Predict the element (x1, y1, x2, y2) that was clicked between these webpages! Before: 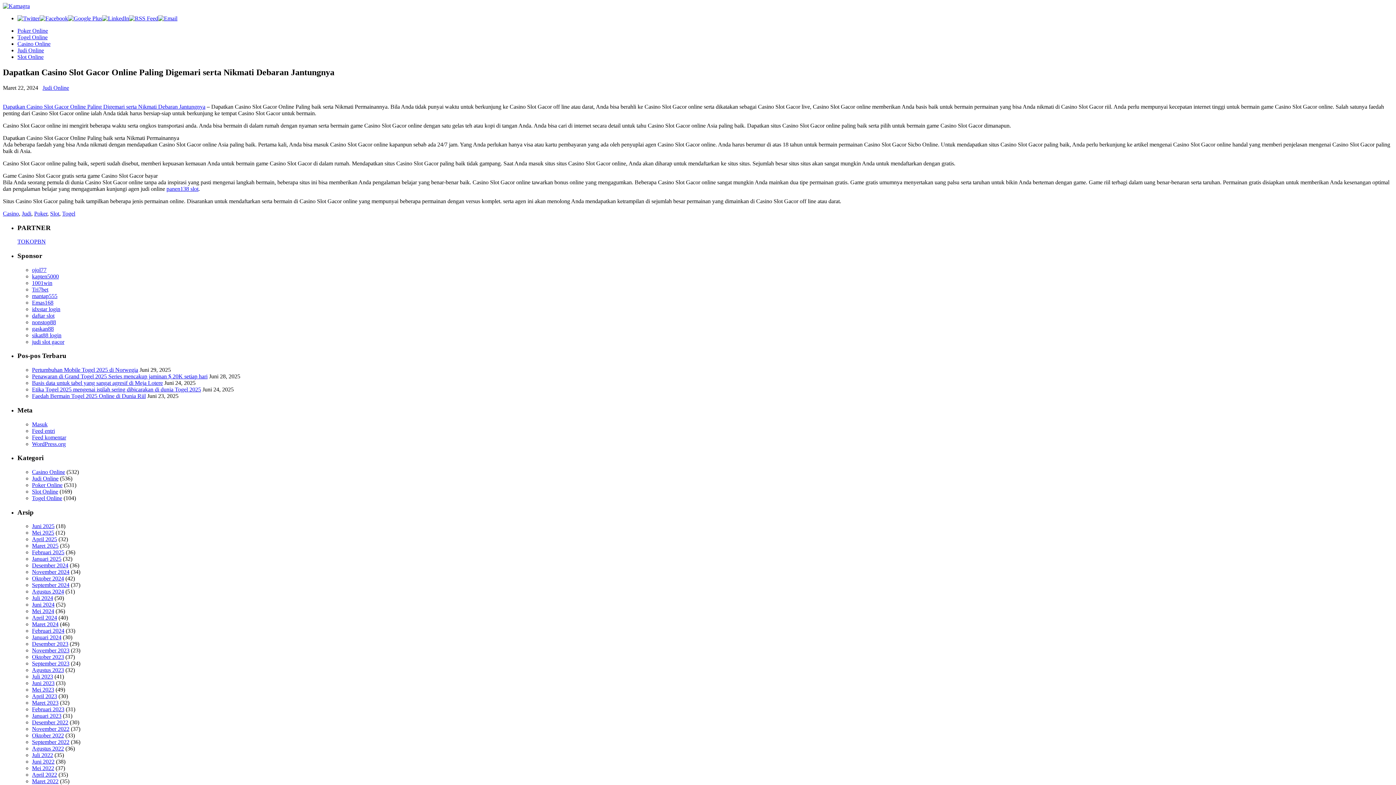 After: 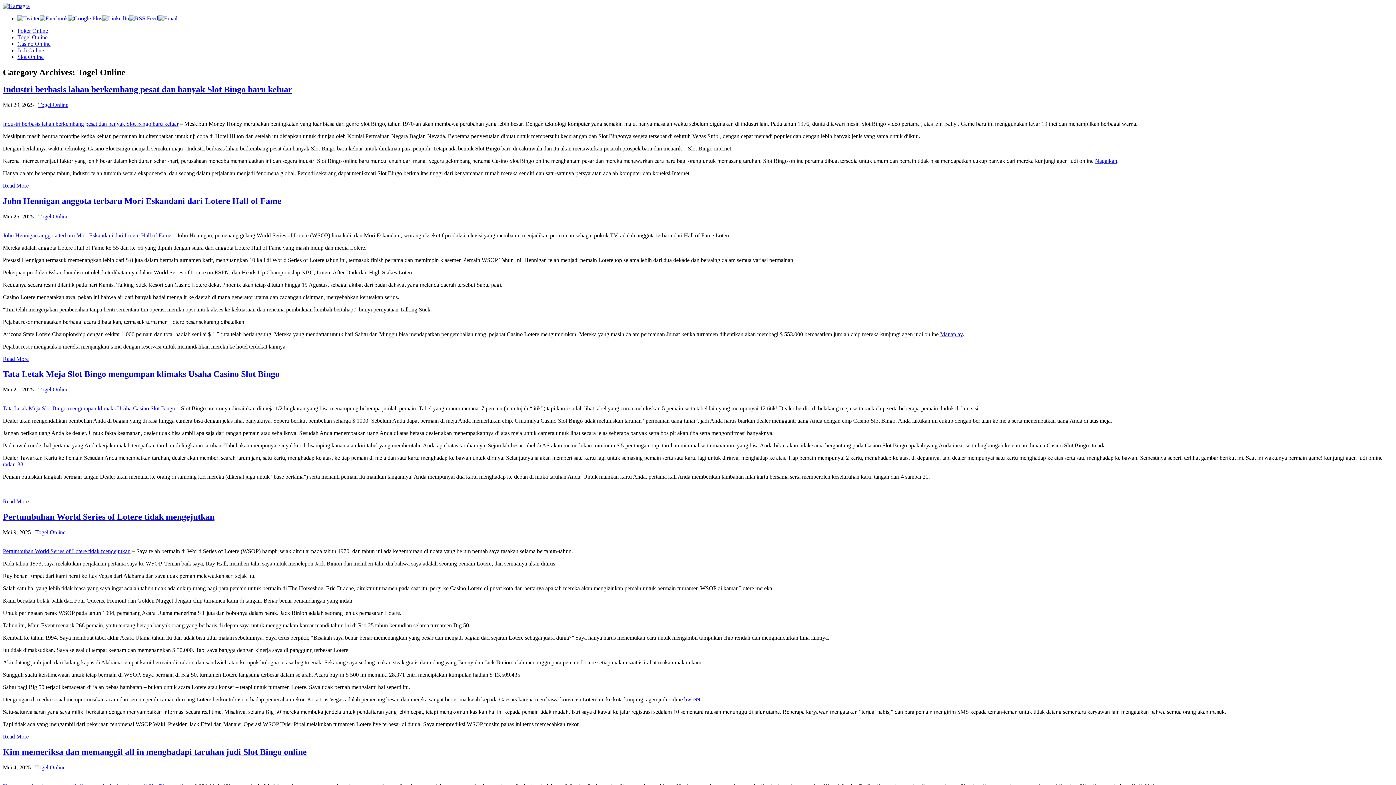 Action: bbox: (17, 34, 47, 40) label: Togel Online